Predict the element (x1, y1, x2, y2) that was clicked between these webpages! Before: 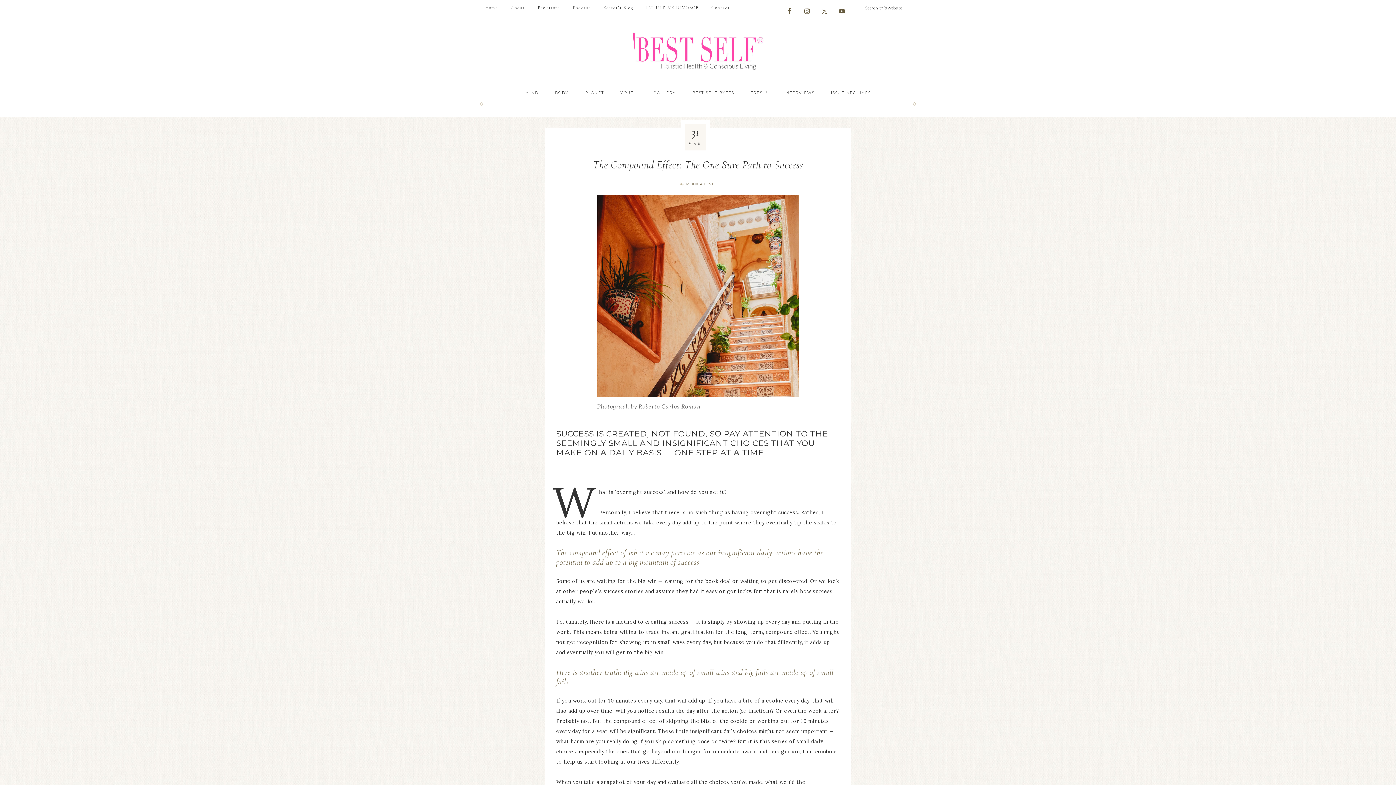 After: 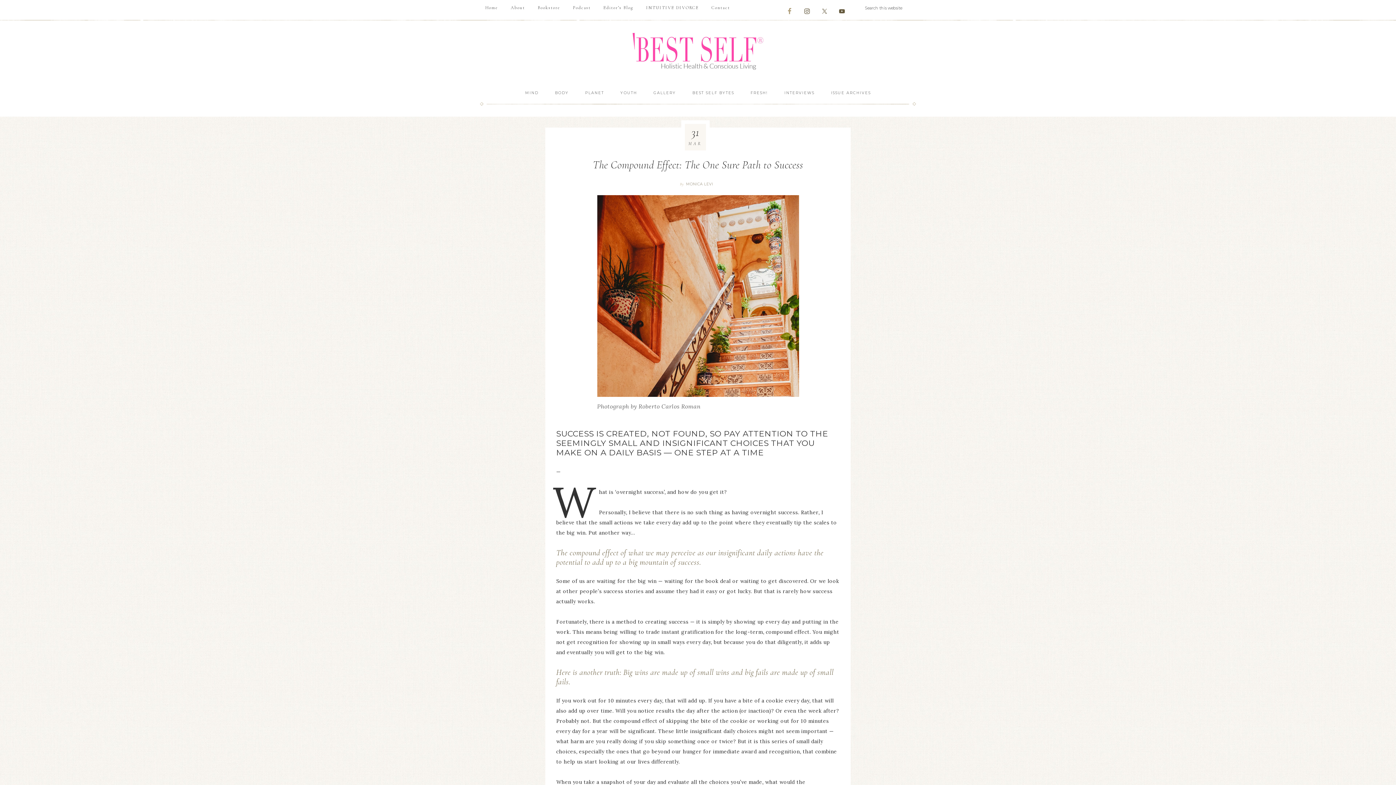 Action: bbox: (783, 3, 796, 16)